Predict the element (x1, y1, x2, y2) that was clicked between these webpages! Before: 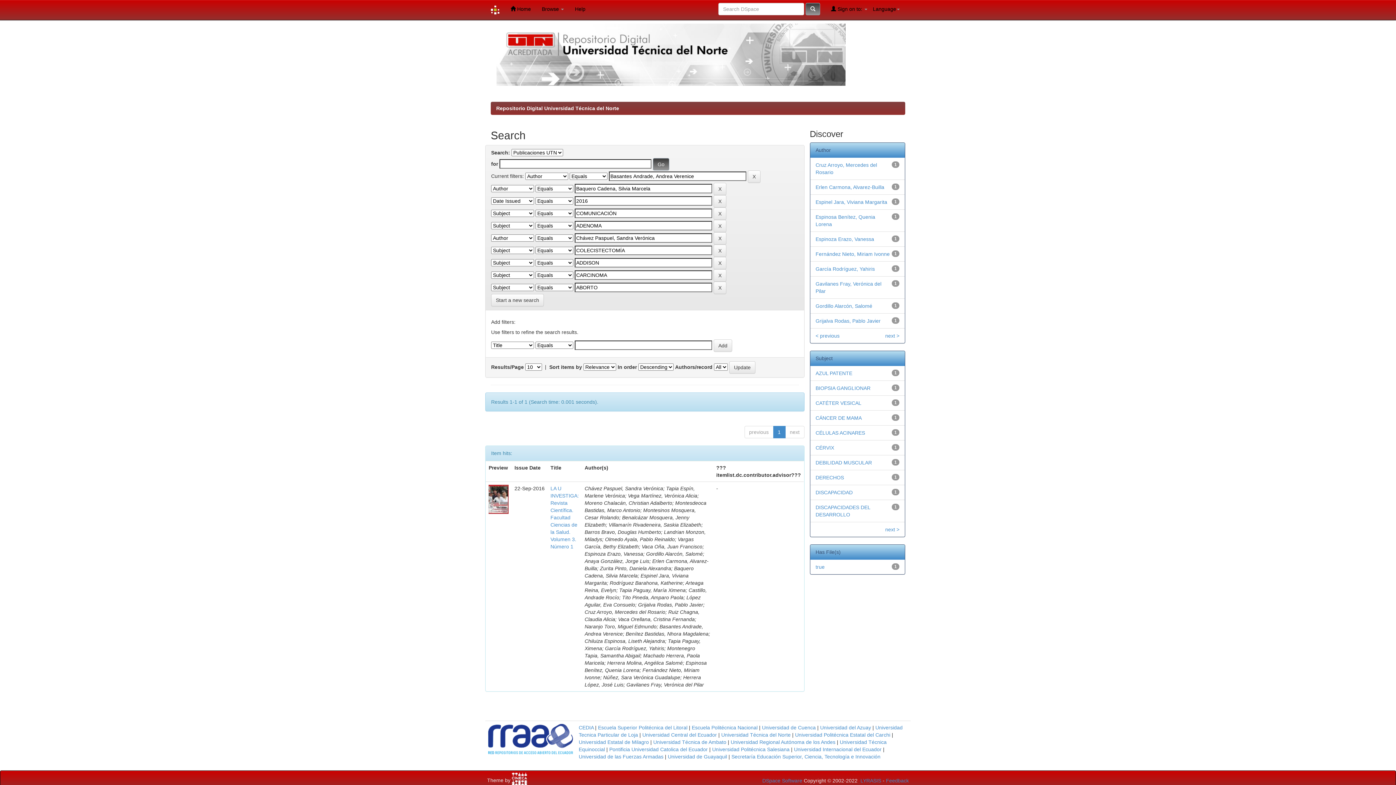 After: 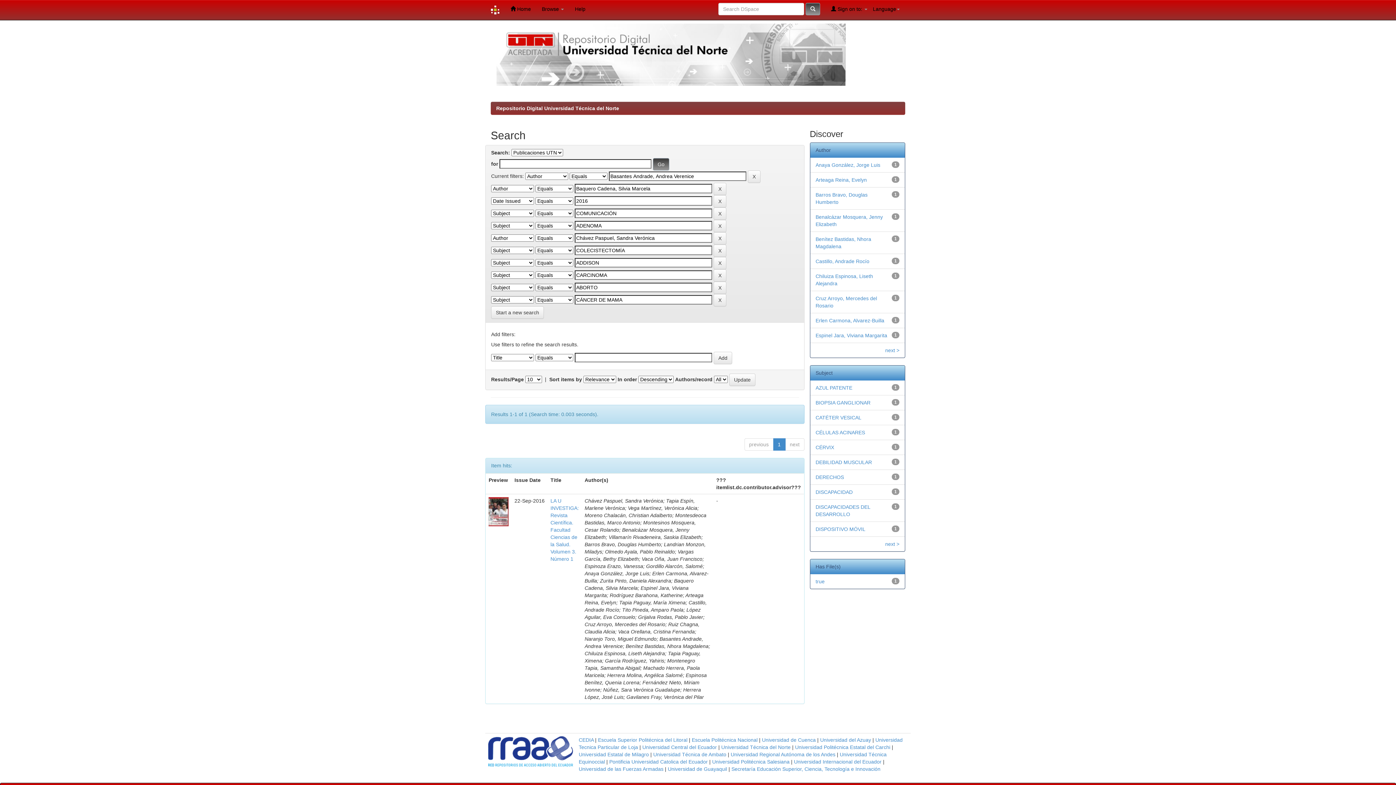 Action: label: CÁNCER DE MAMA bbox: (815, 415, 862, 421)